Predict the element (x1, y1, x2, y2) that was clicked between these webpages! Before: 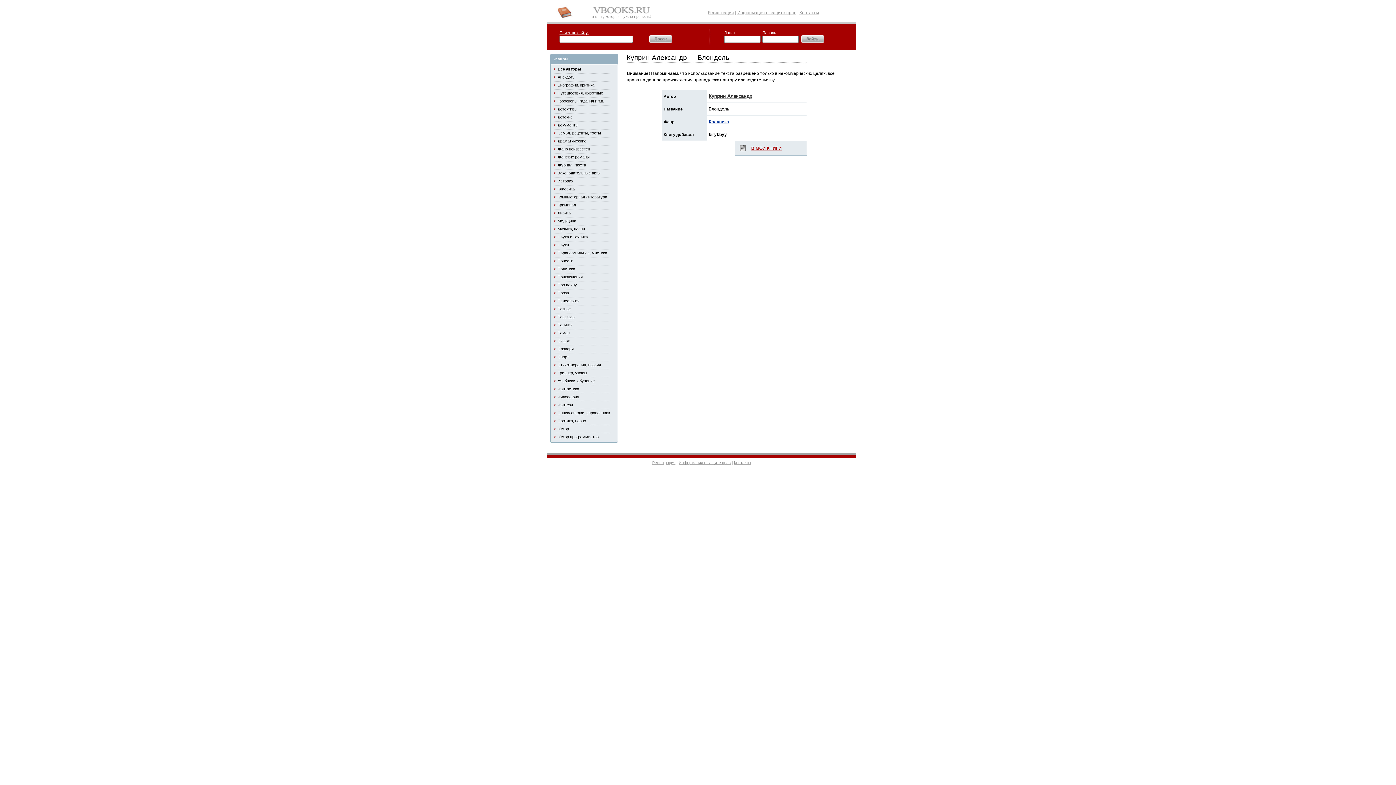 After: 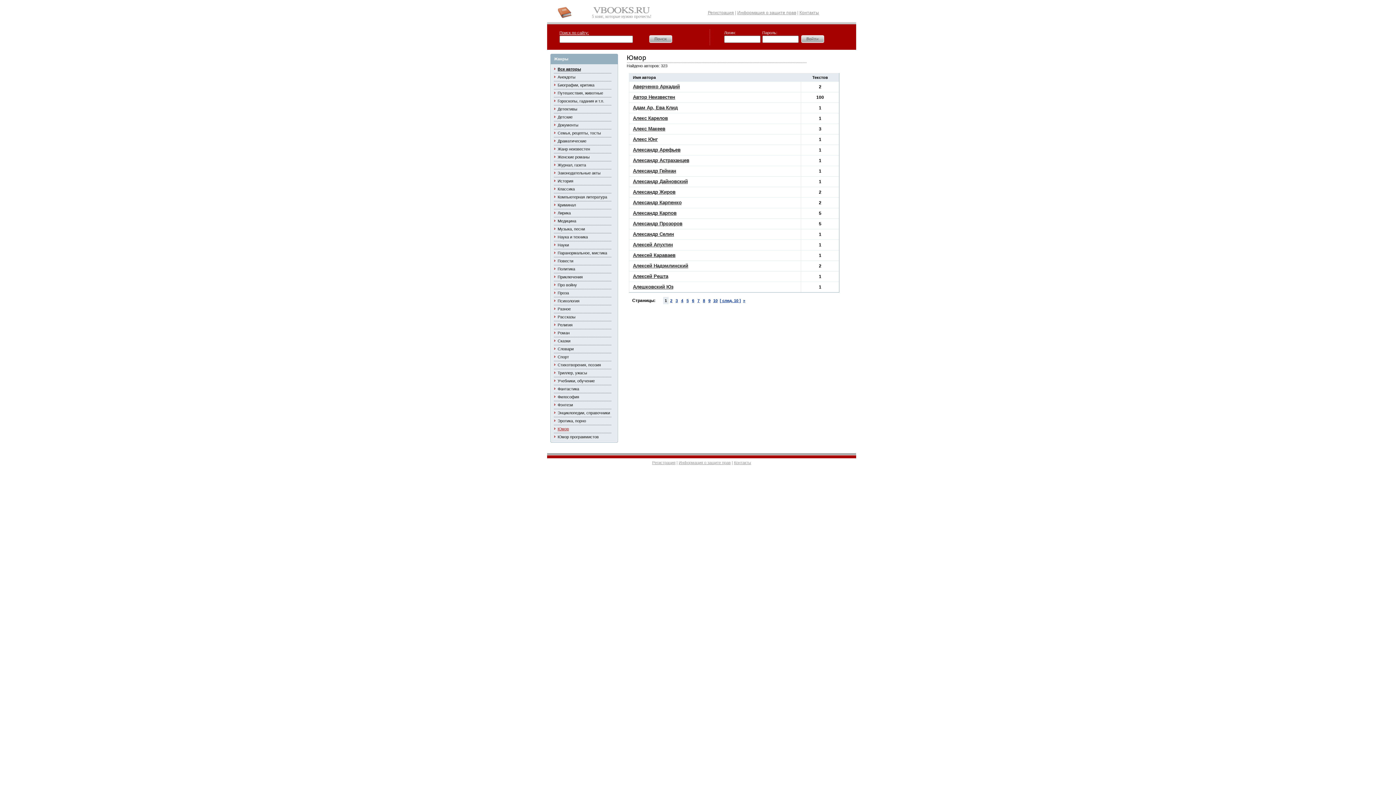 Action: bbox: (557, 426, 569, 431) label: Юмор